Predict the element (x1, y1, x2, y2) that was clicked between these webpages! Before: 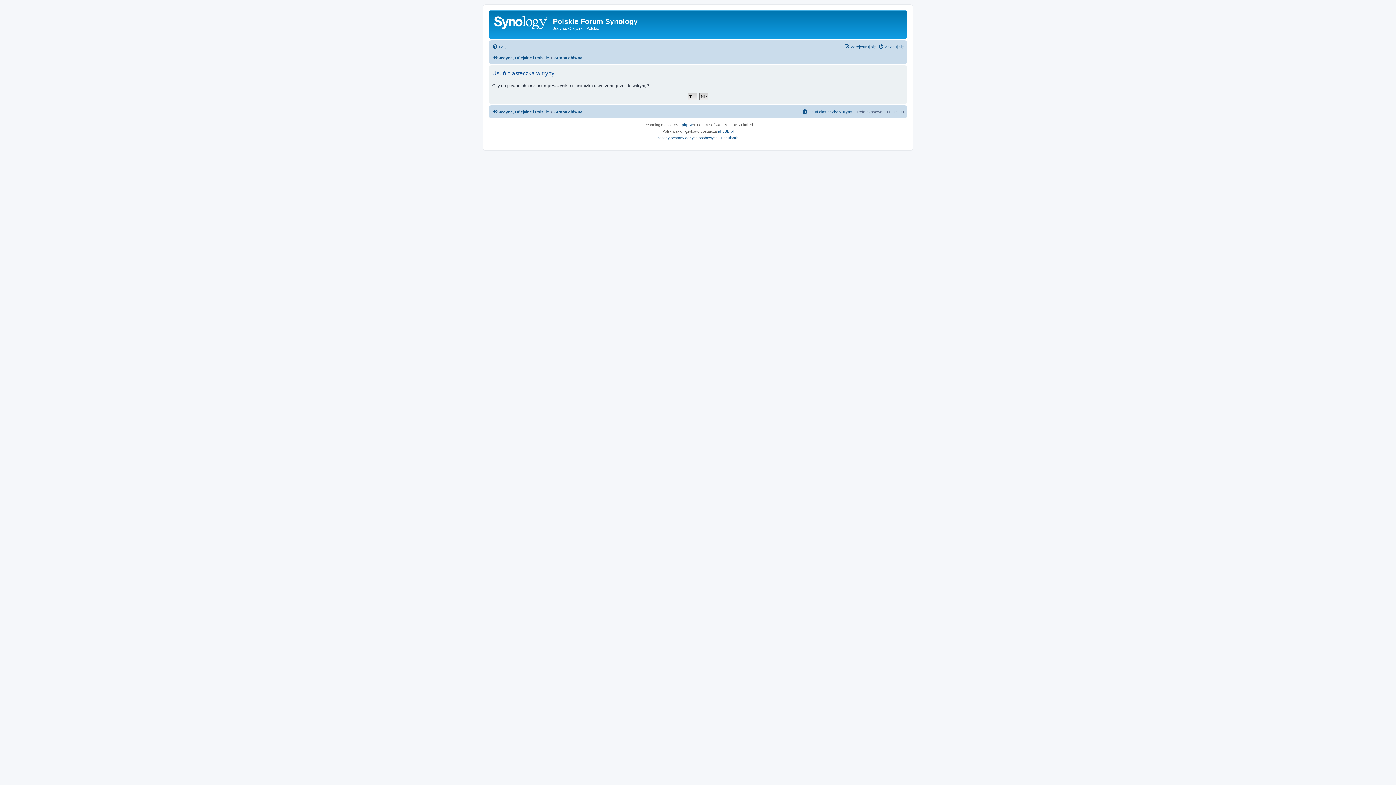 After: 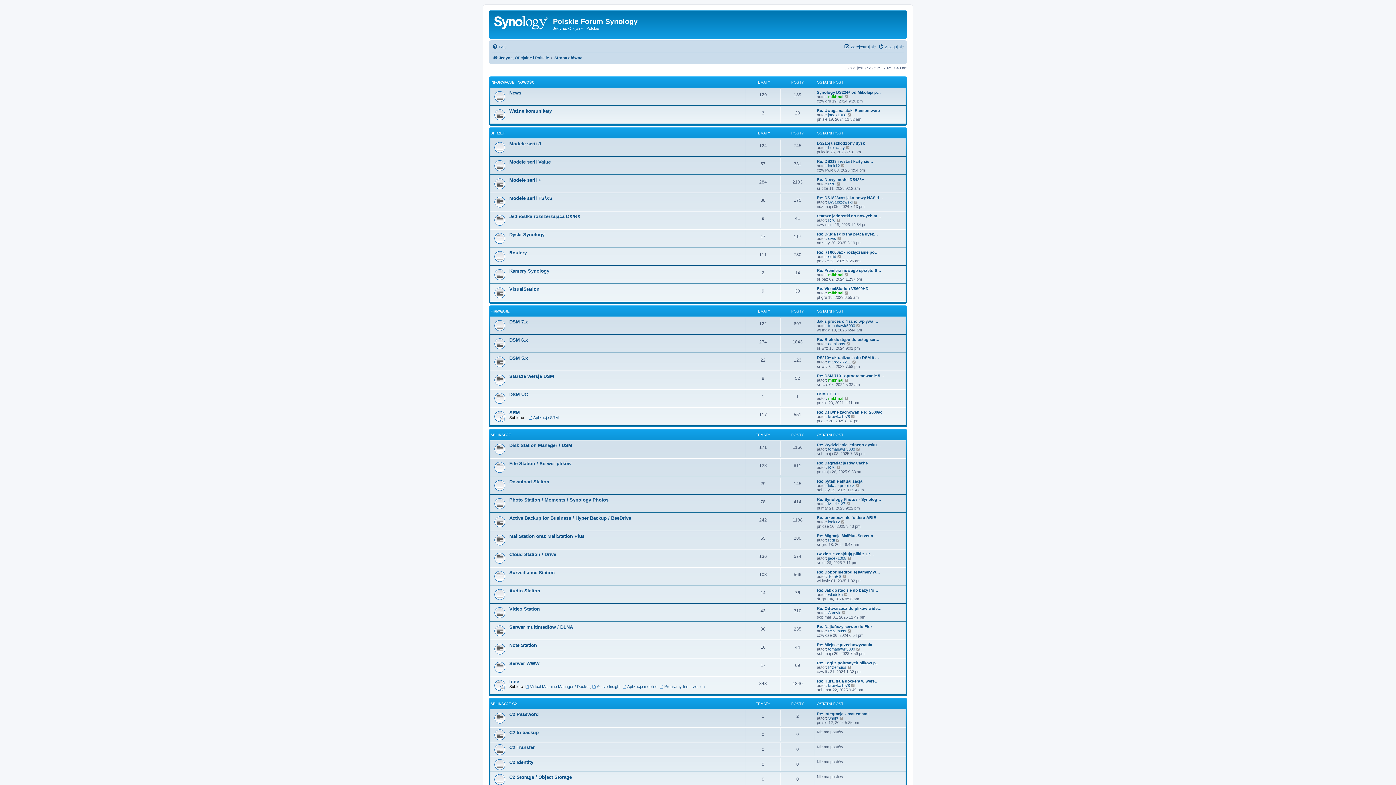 Action: bbox: (490, 12, 553, 35)